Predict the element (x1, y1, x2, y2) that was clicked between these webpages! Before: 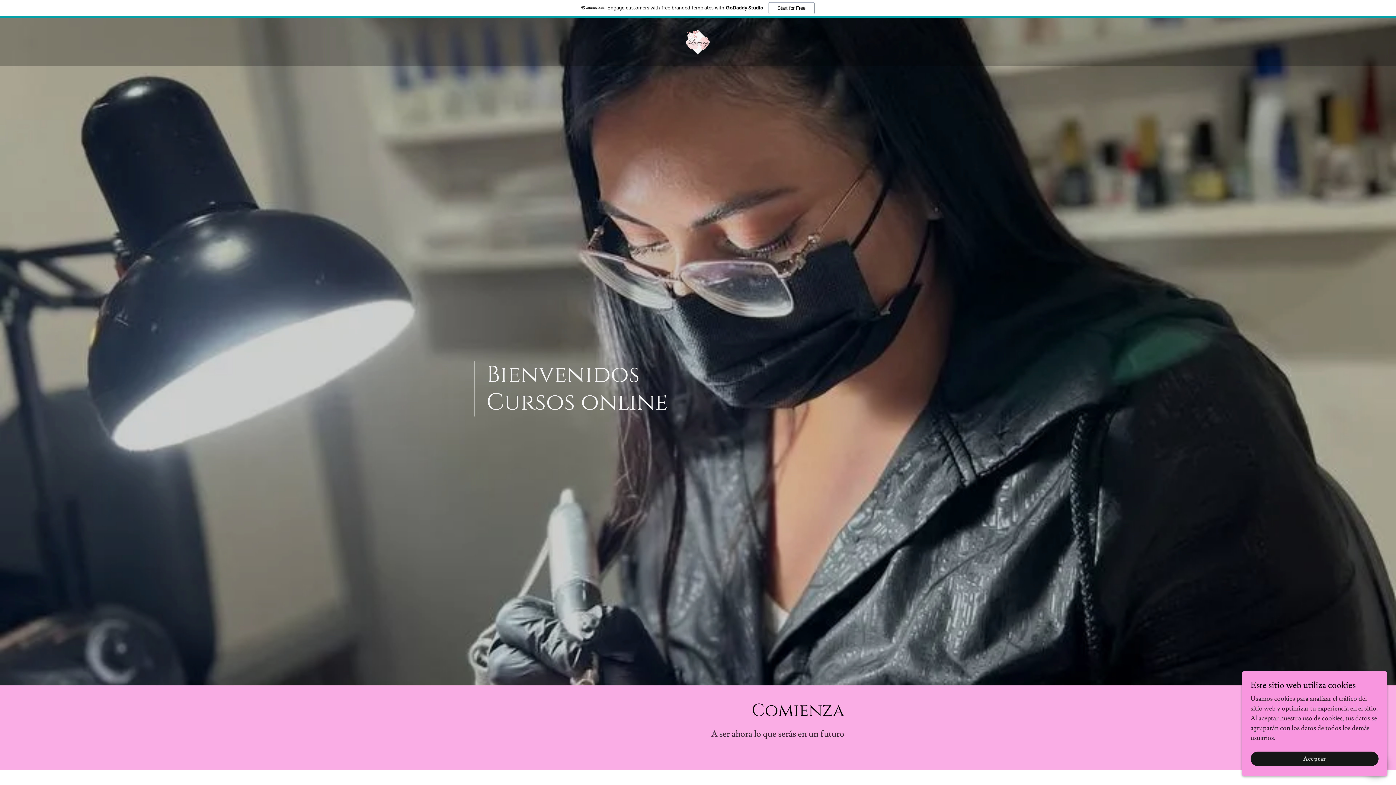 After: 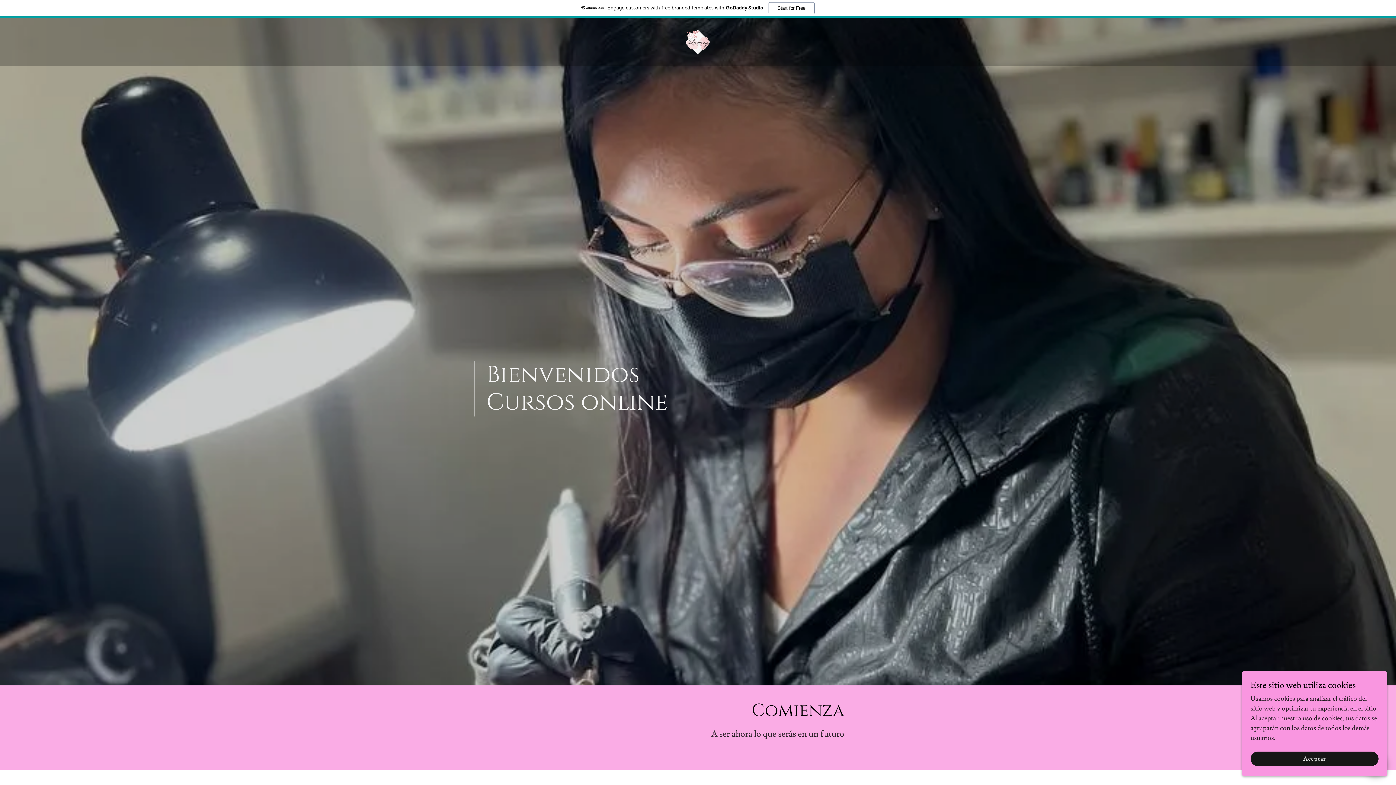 Action: bbox: (679, 36, 716, 44)